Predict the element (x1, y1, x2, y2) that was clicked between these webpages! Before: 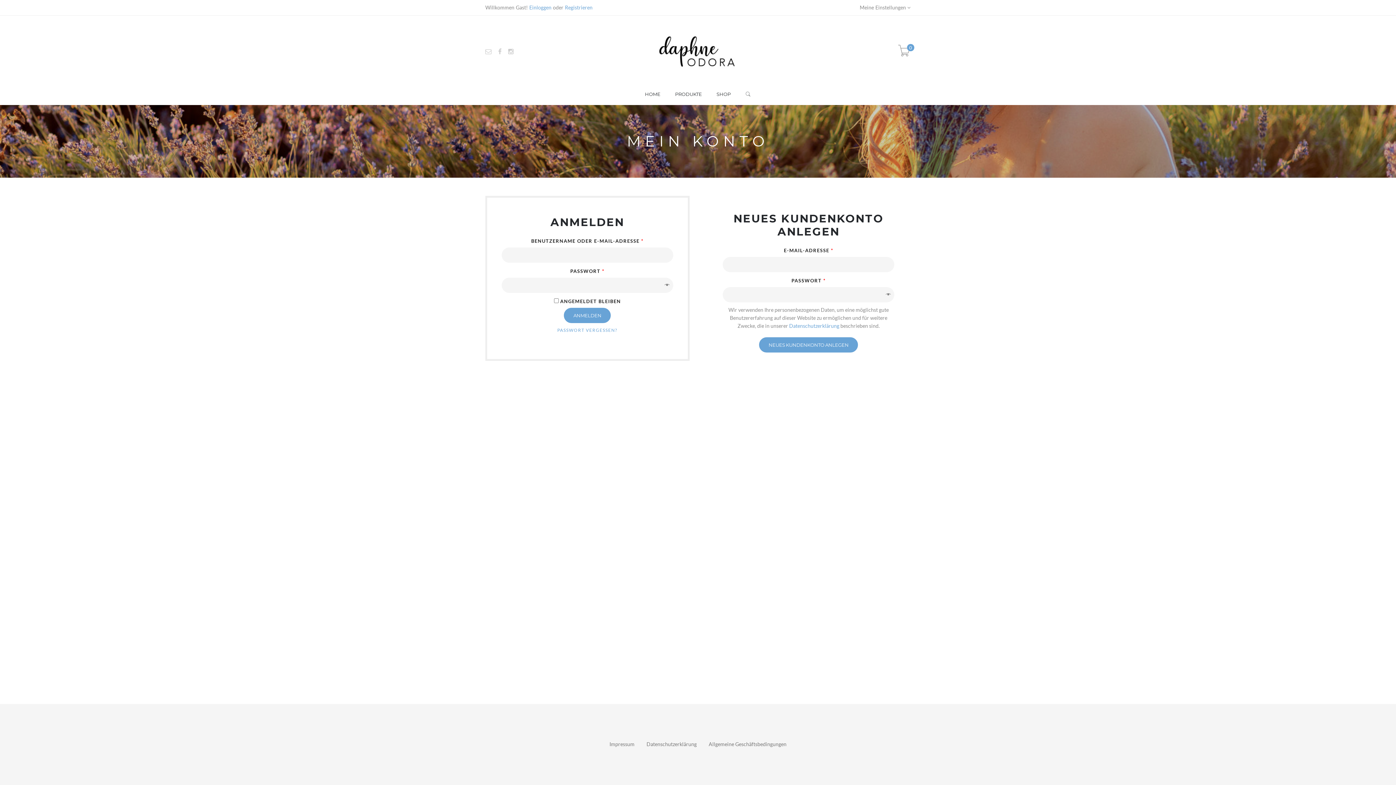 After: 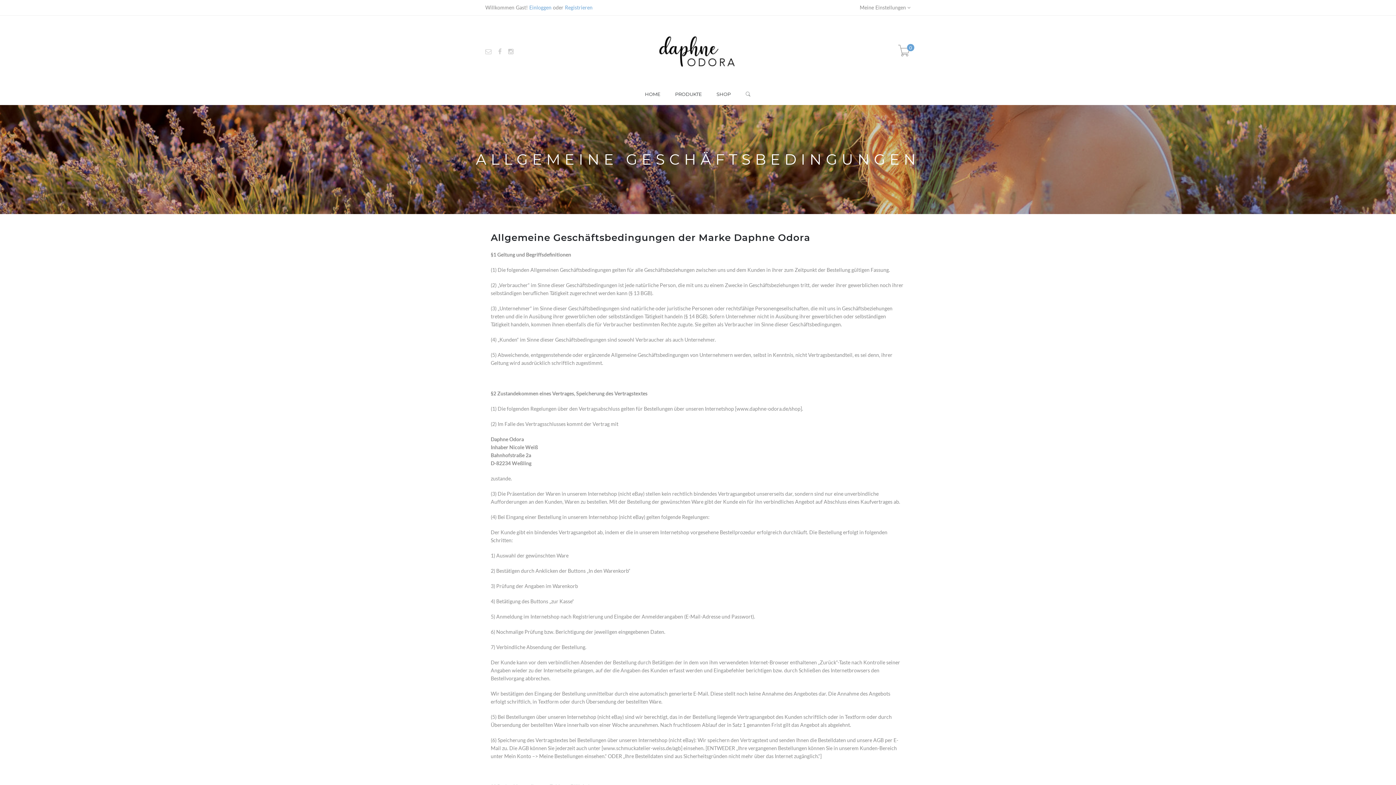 Action: label: Allgemeine Geschäftsbedingungen bbox: (708, 741, 786, 747)